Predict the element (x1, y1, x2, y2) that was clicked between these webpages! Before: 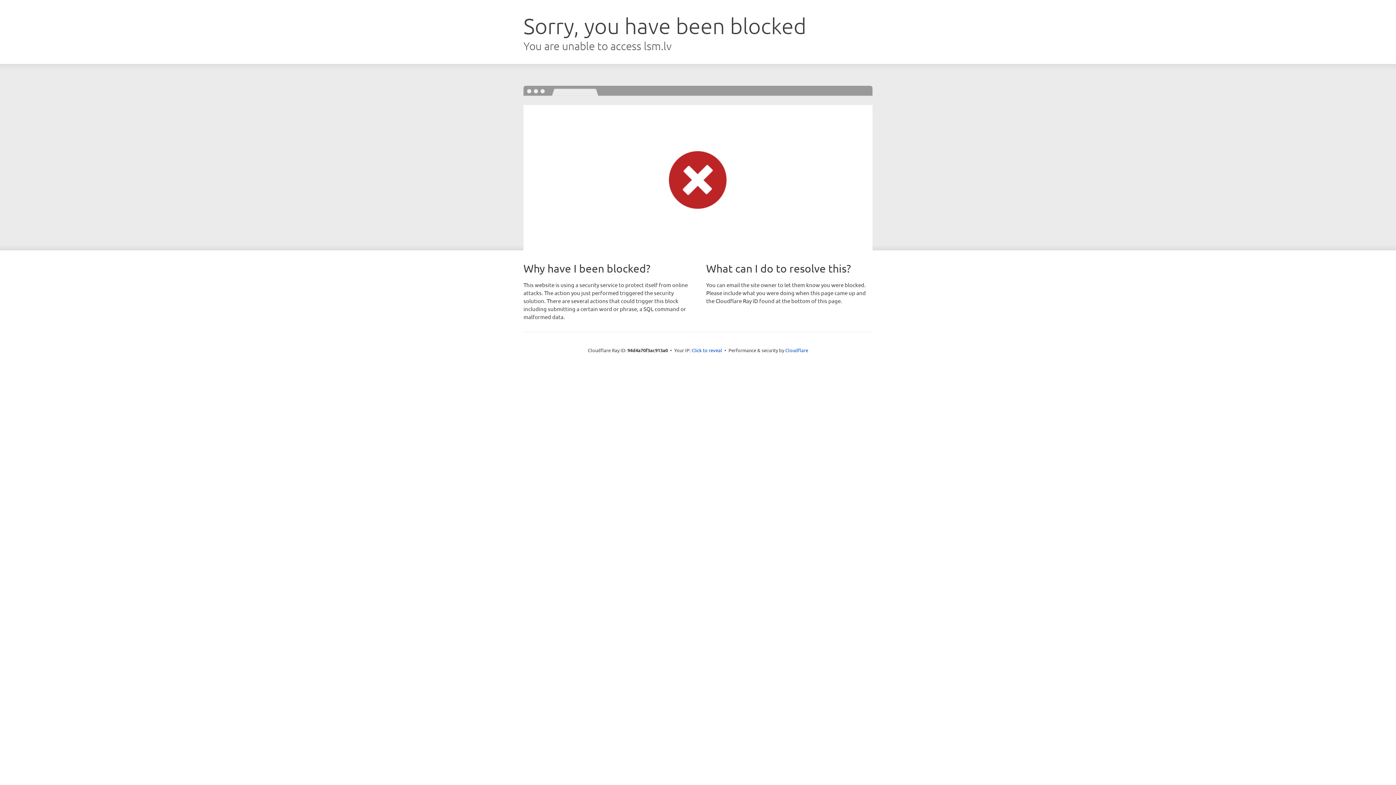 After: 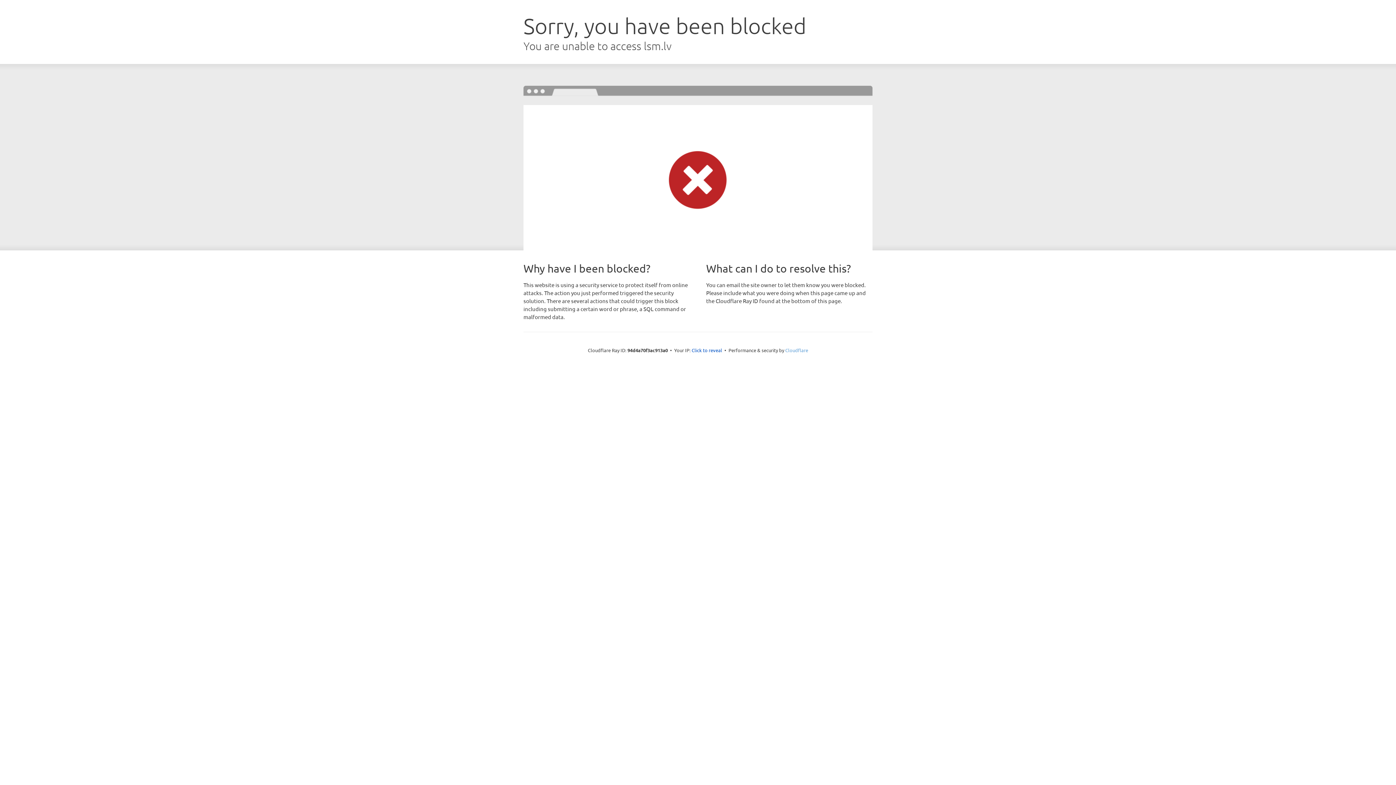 Action: label: Cloudflare bbox: (785, 347, 808, 353)